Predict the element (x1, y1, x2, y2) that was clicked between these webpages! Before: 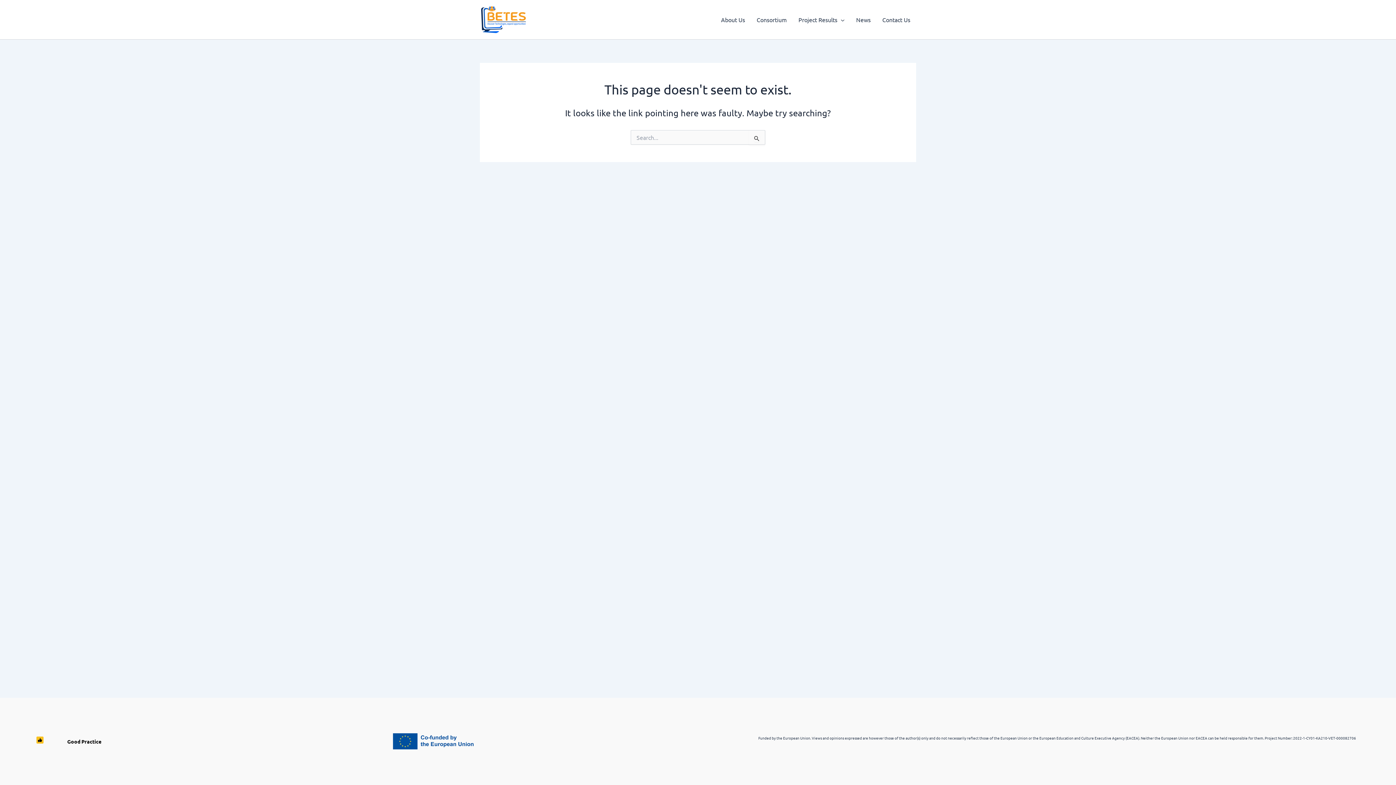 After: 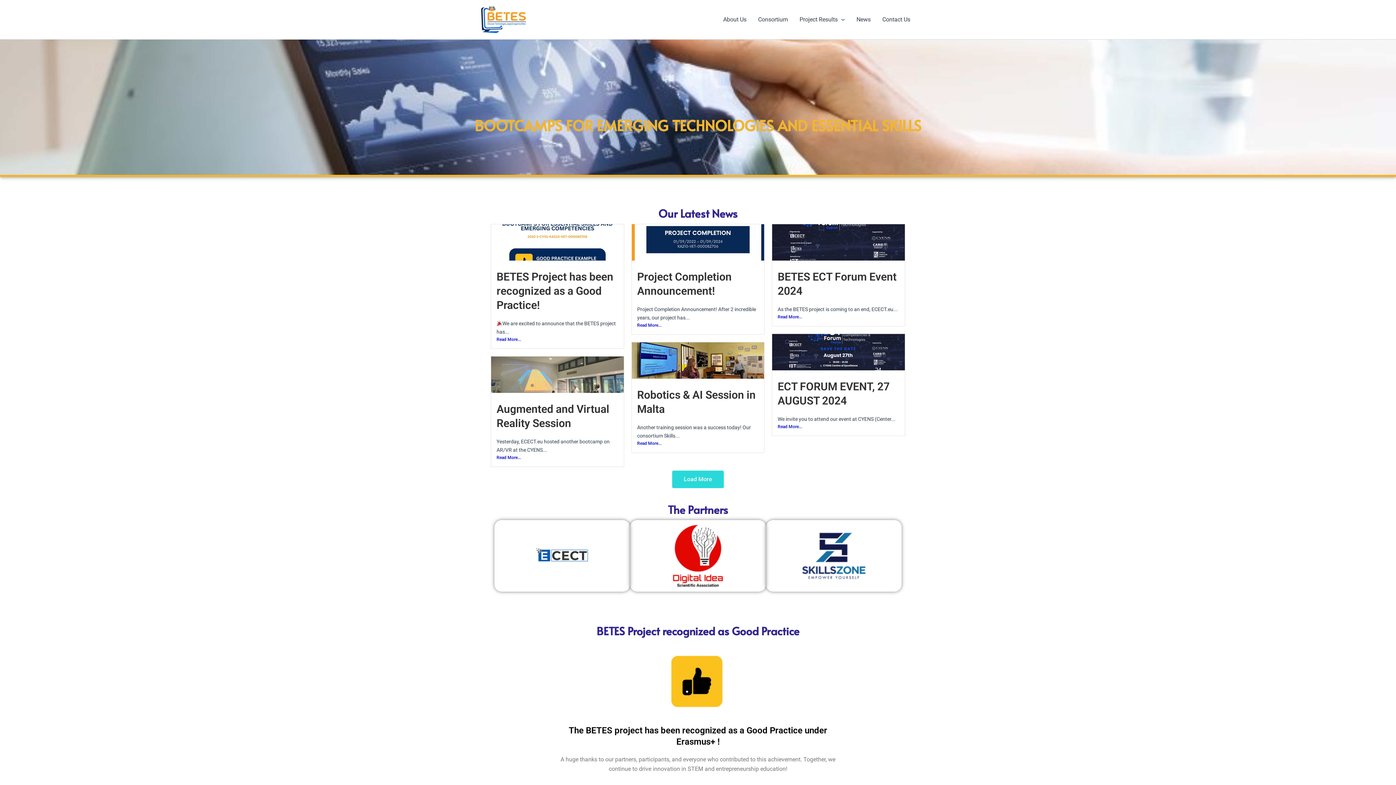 Action: bbox: (480, 15, 527, 22)